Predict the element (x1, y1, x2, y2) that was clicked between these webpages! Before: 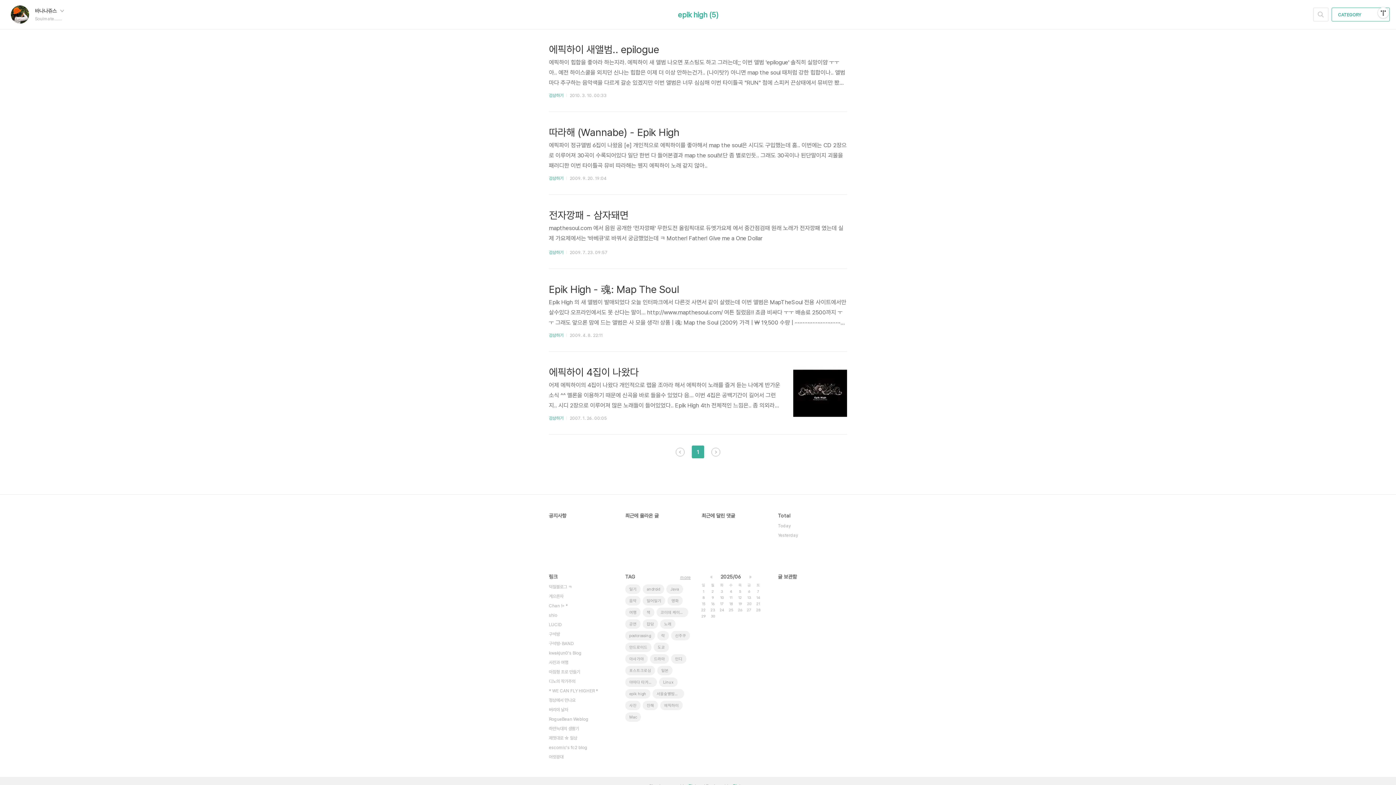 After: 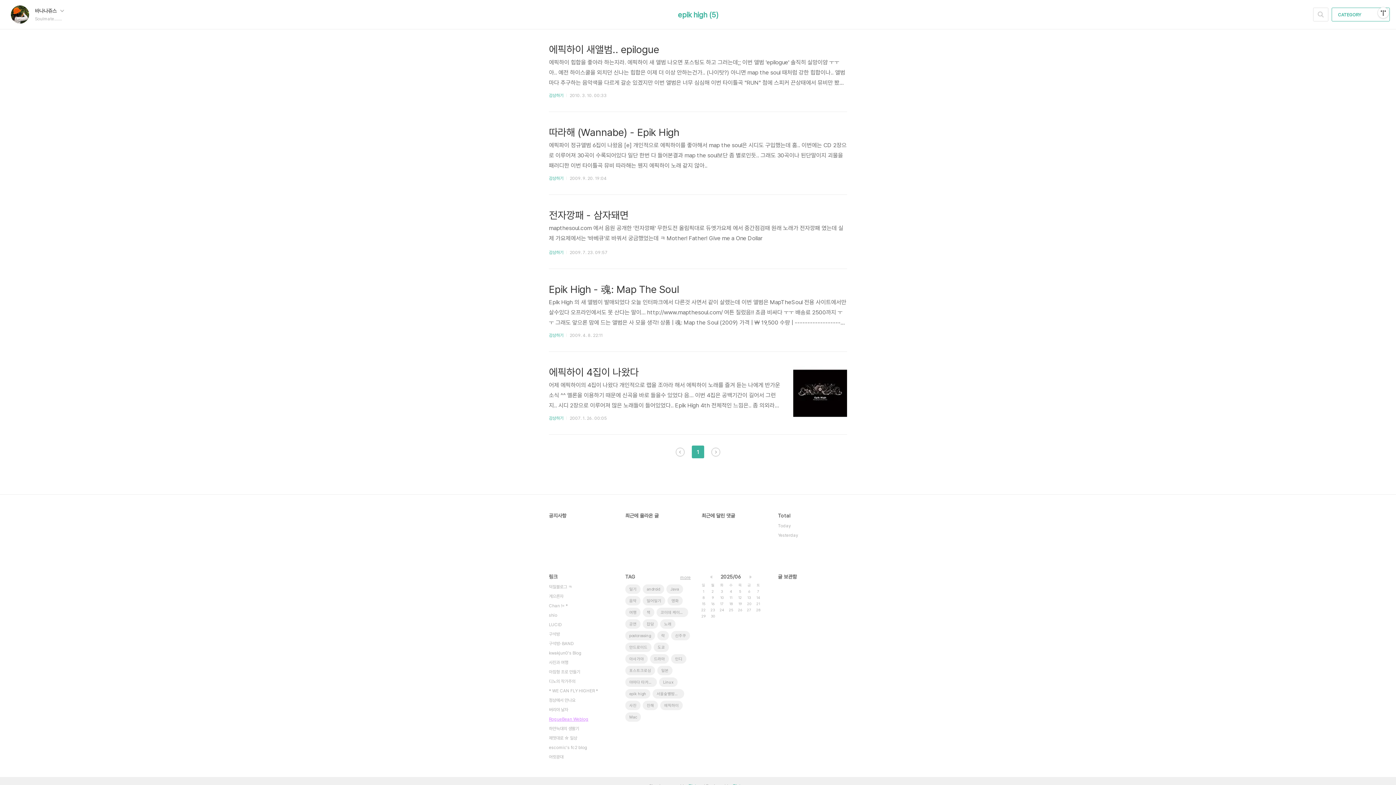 Action: label: RogueBean Weblog bbox: (549, 716, 610, 722)